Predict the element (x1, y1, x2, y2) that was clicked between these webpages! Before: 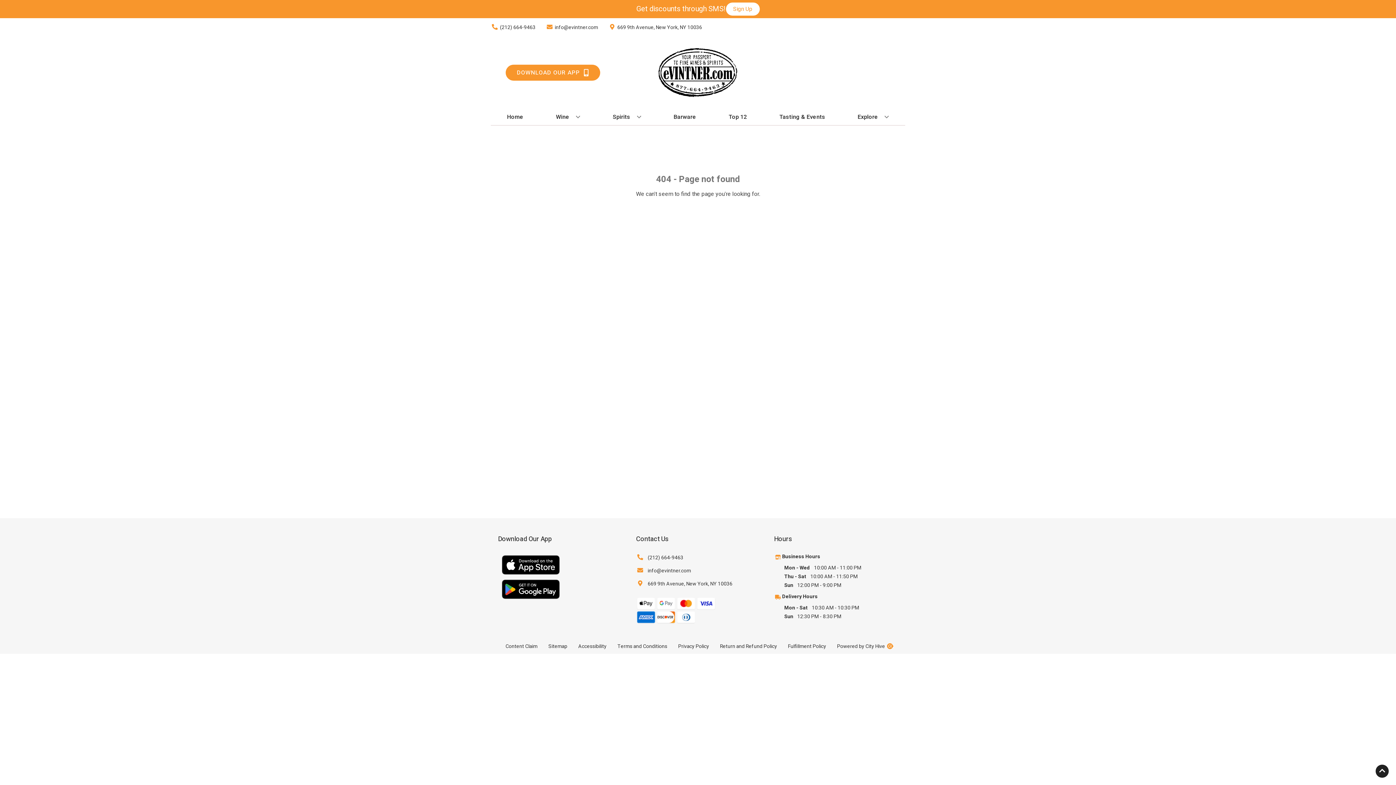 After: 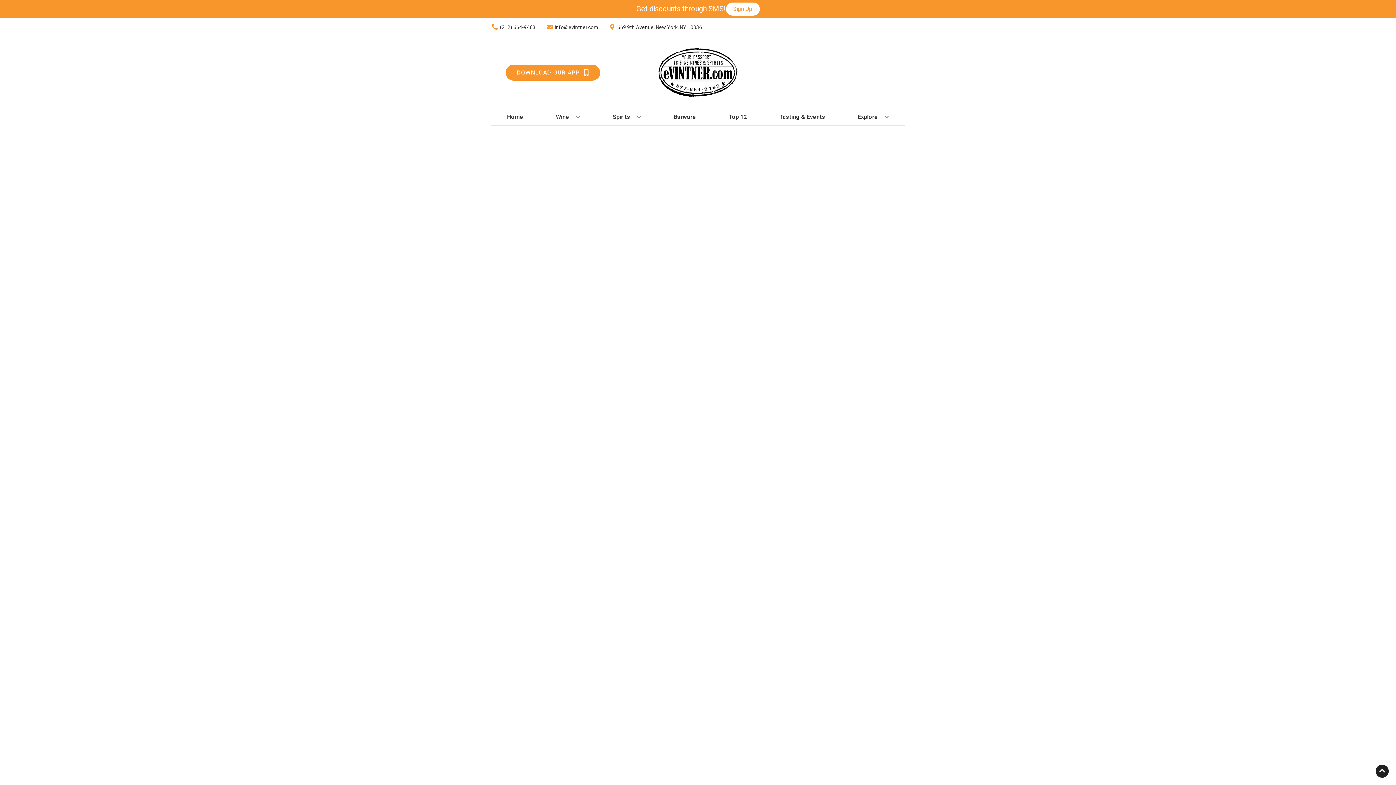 Action: bbox: (670, 109, 699, 125) label: Barware